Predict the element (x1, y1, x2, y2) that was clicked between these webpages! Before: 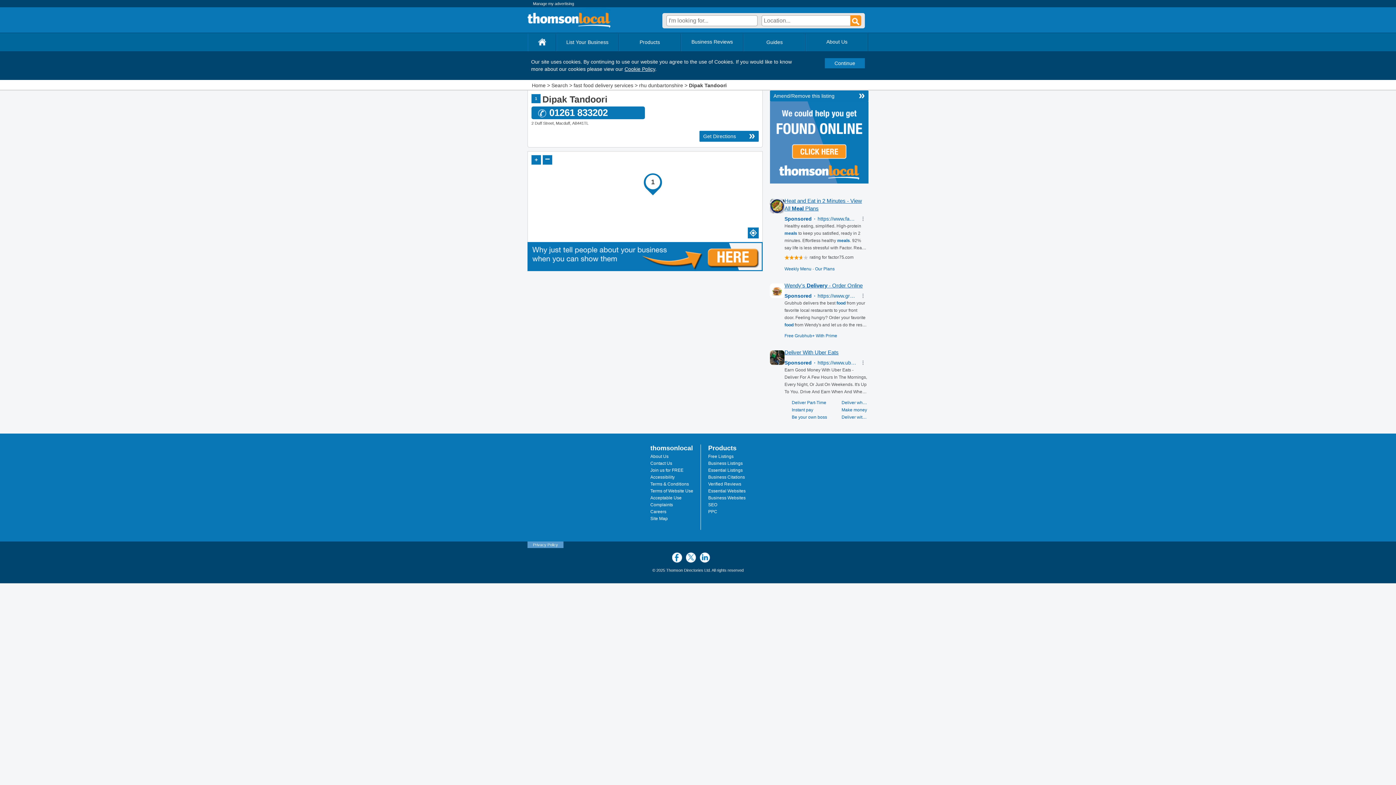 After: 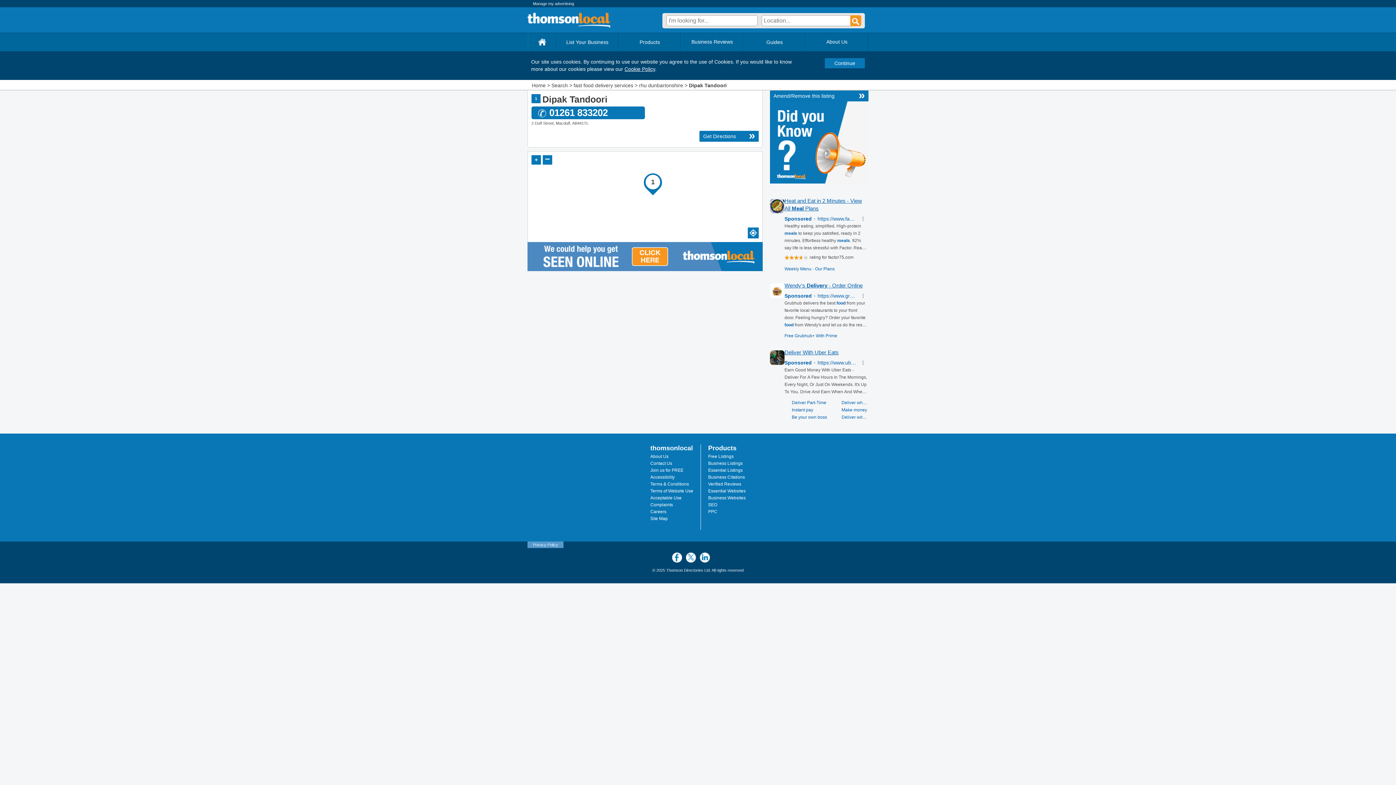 Action: bbox: (700, 552, 710, 562)